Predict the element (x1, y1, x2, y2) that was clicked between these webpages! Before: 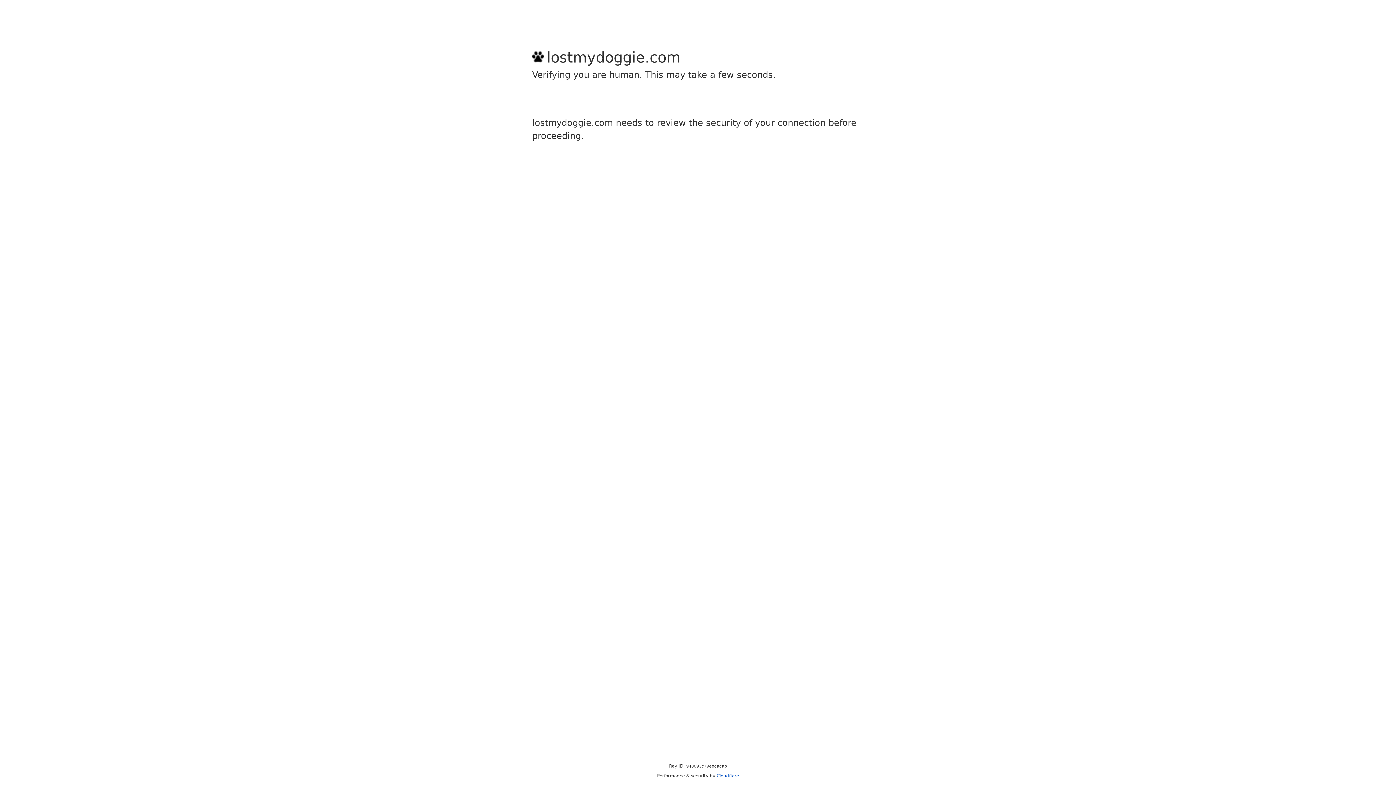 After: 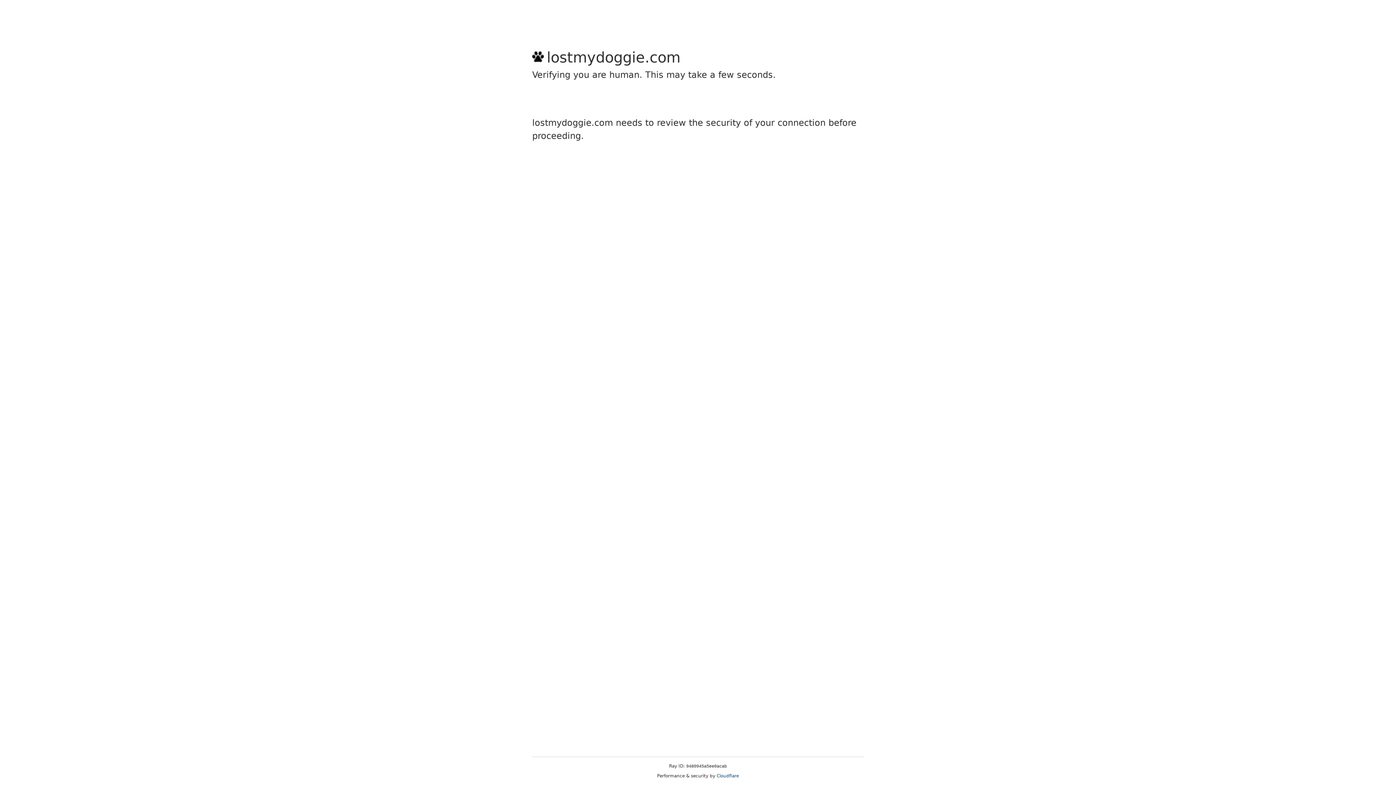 Action: bbox: (716, 773, 739, 778) label: Cloudflare